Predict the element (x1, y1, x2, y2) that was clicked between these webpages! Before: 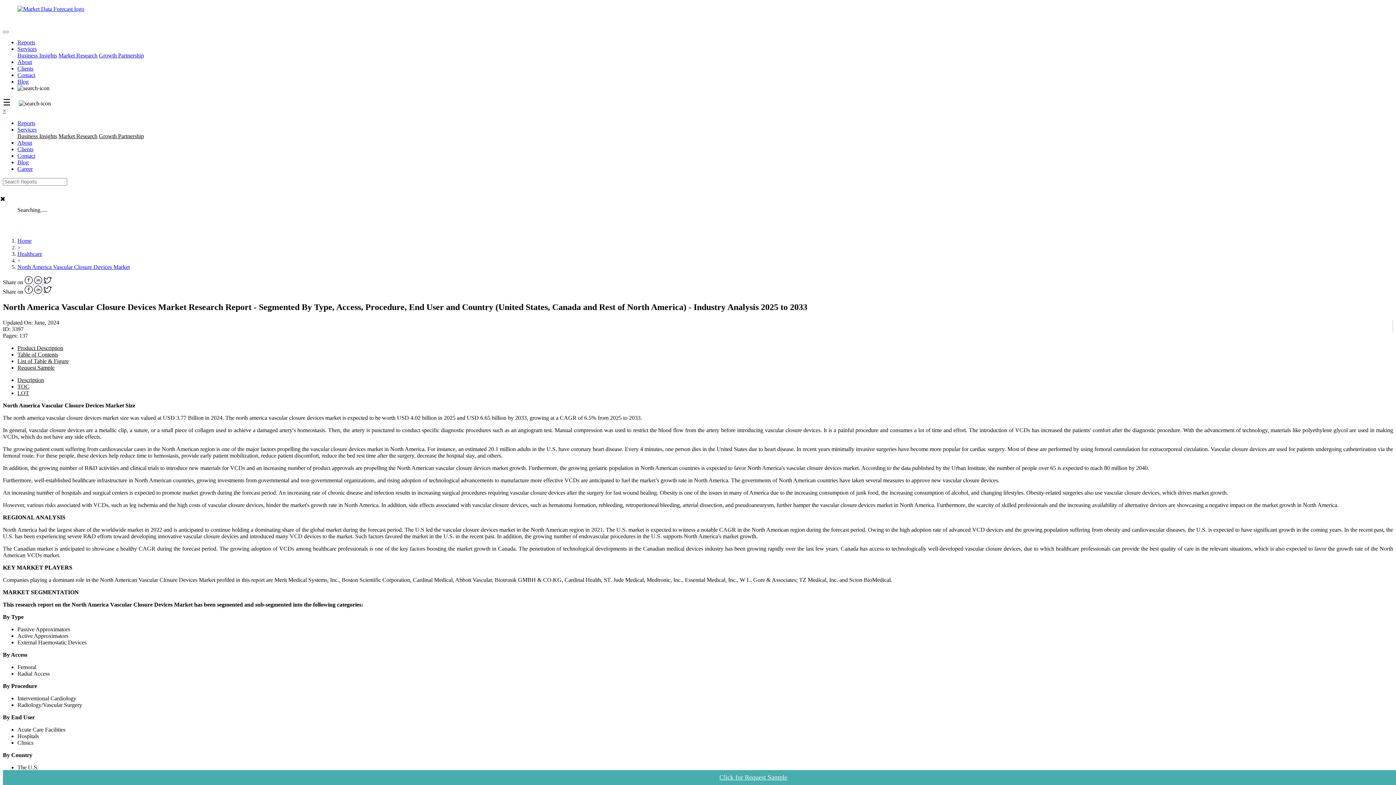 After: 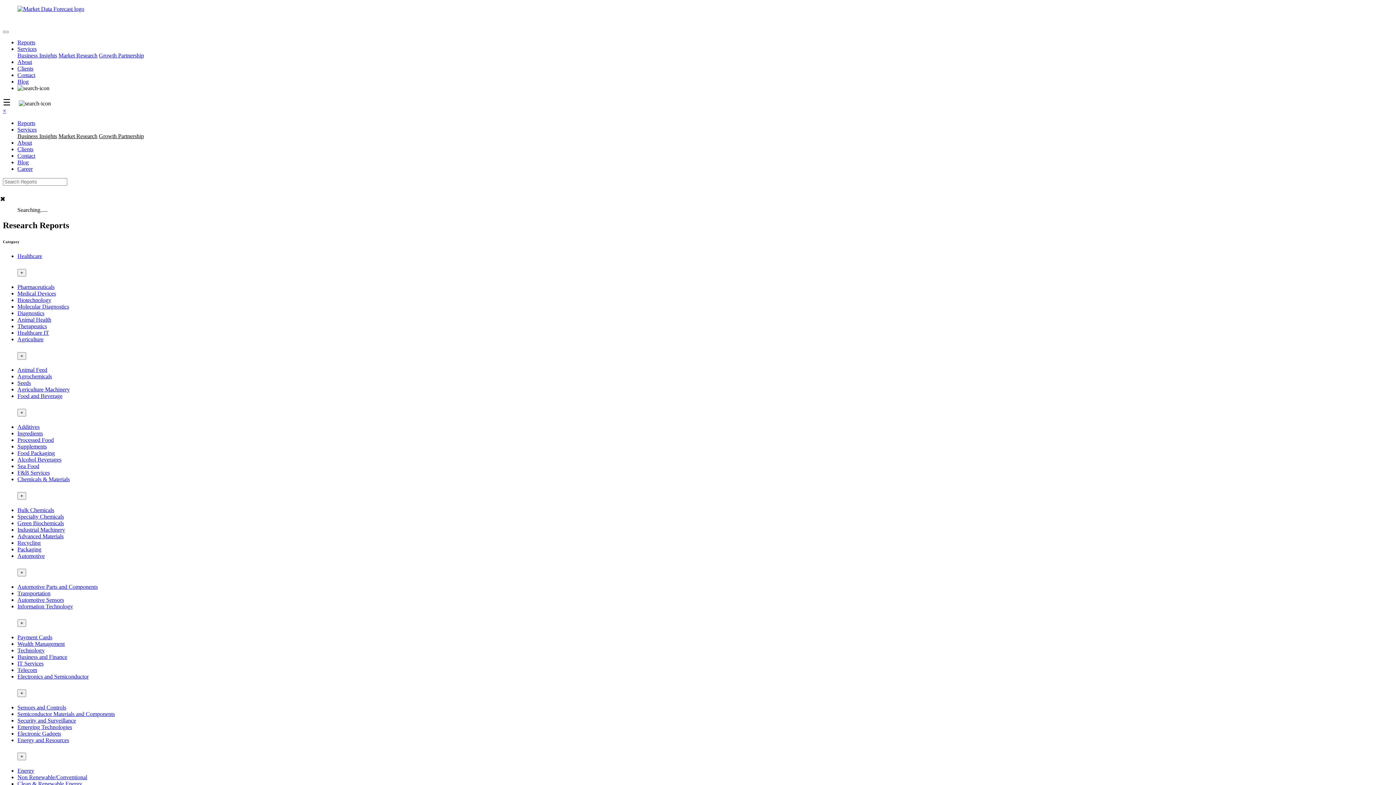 Action: label: Reports bbox: (17, 120, 35, 126)